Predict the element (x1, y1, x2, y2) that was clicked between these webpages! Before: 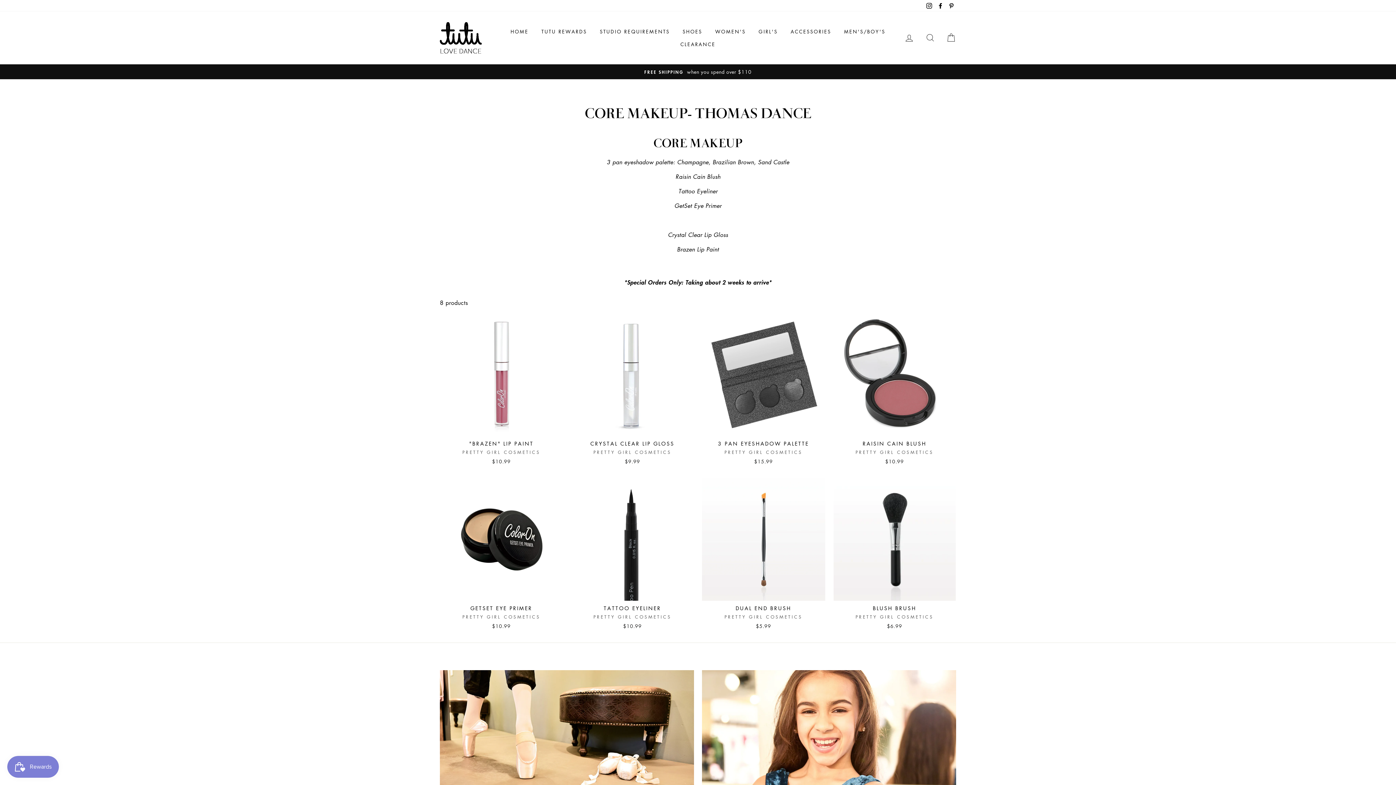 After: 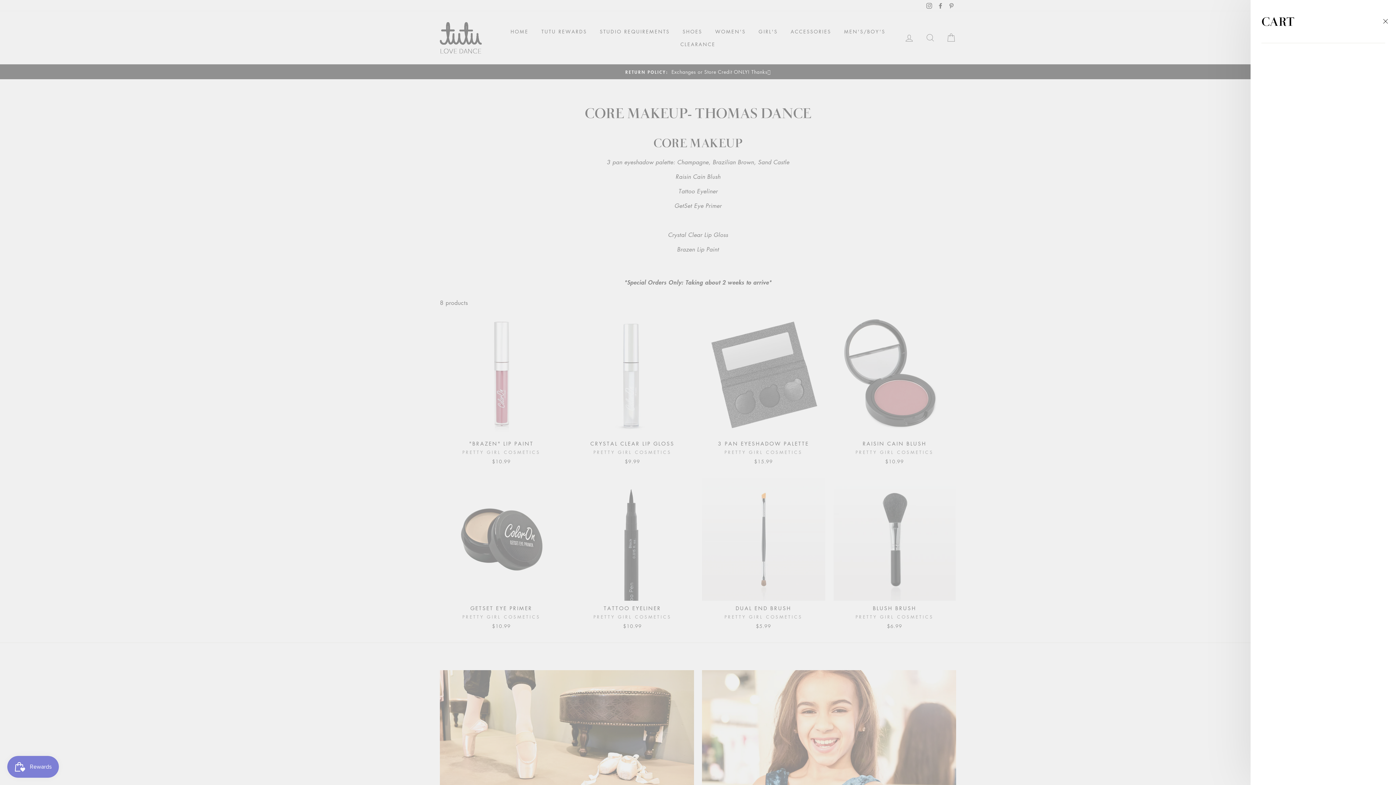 Action: label: CART bbox: (941, 30, 960, 45)